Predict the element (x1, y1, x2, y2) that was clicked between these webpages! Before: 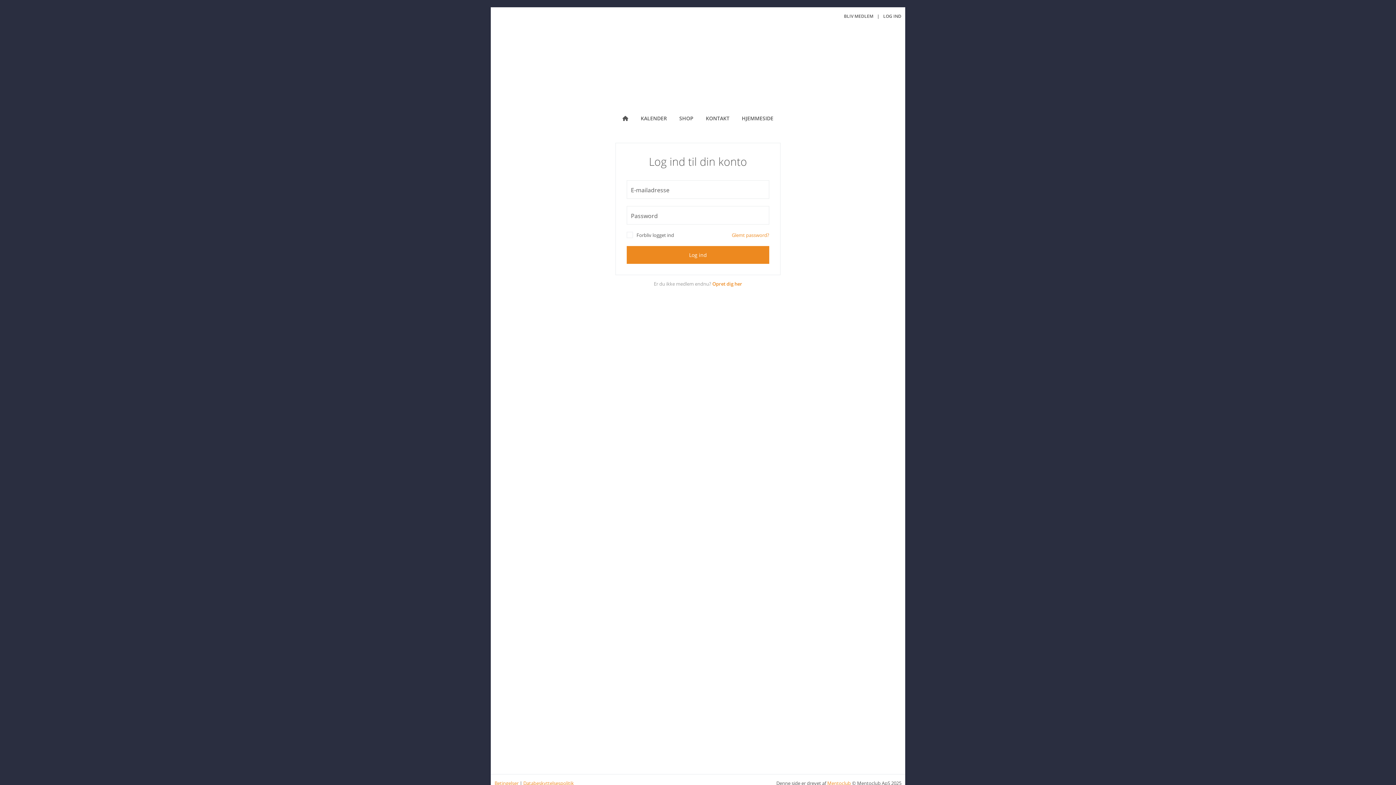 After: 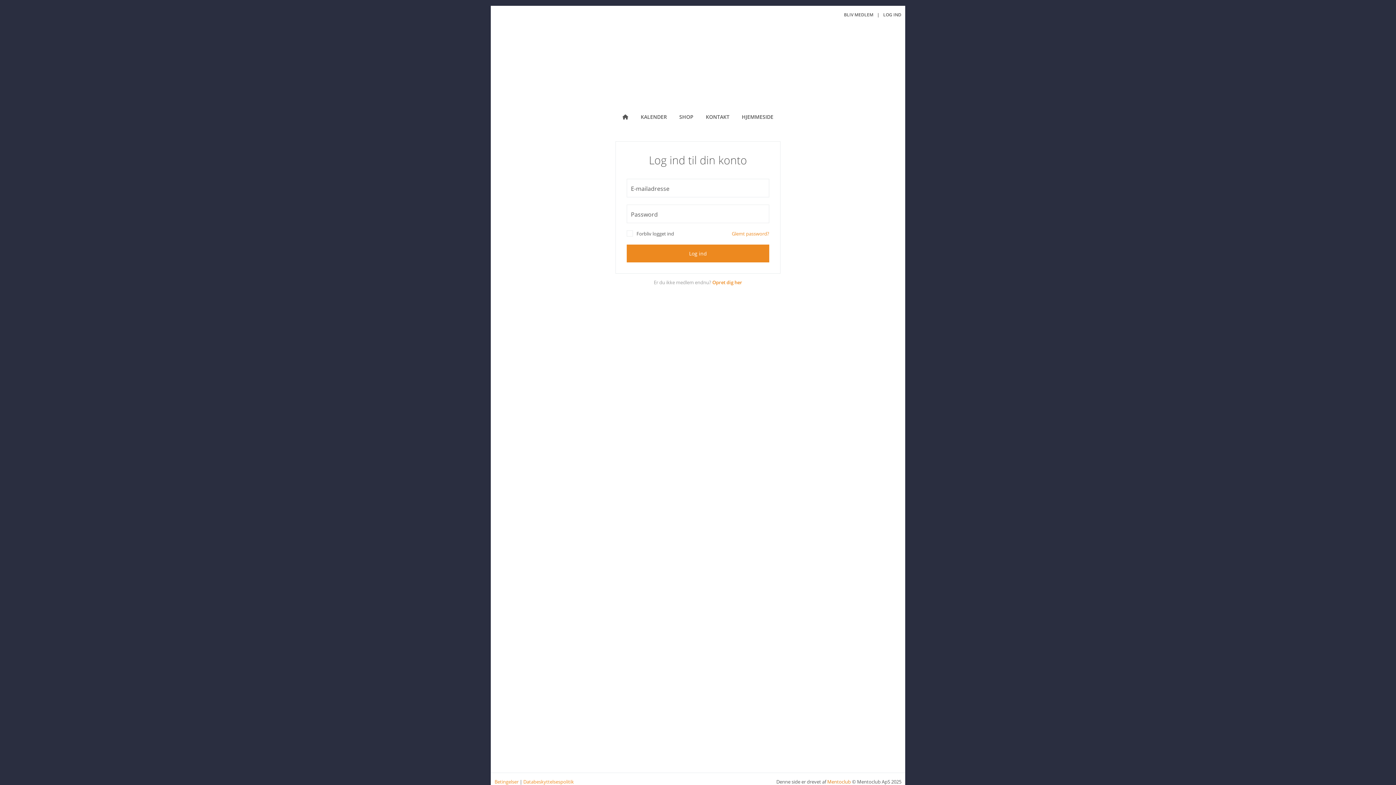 Action: label: Mentoclub bbox: (827, 780, 851, 786)